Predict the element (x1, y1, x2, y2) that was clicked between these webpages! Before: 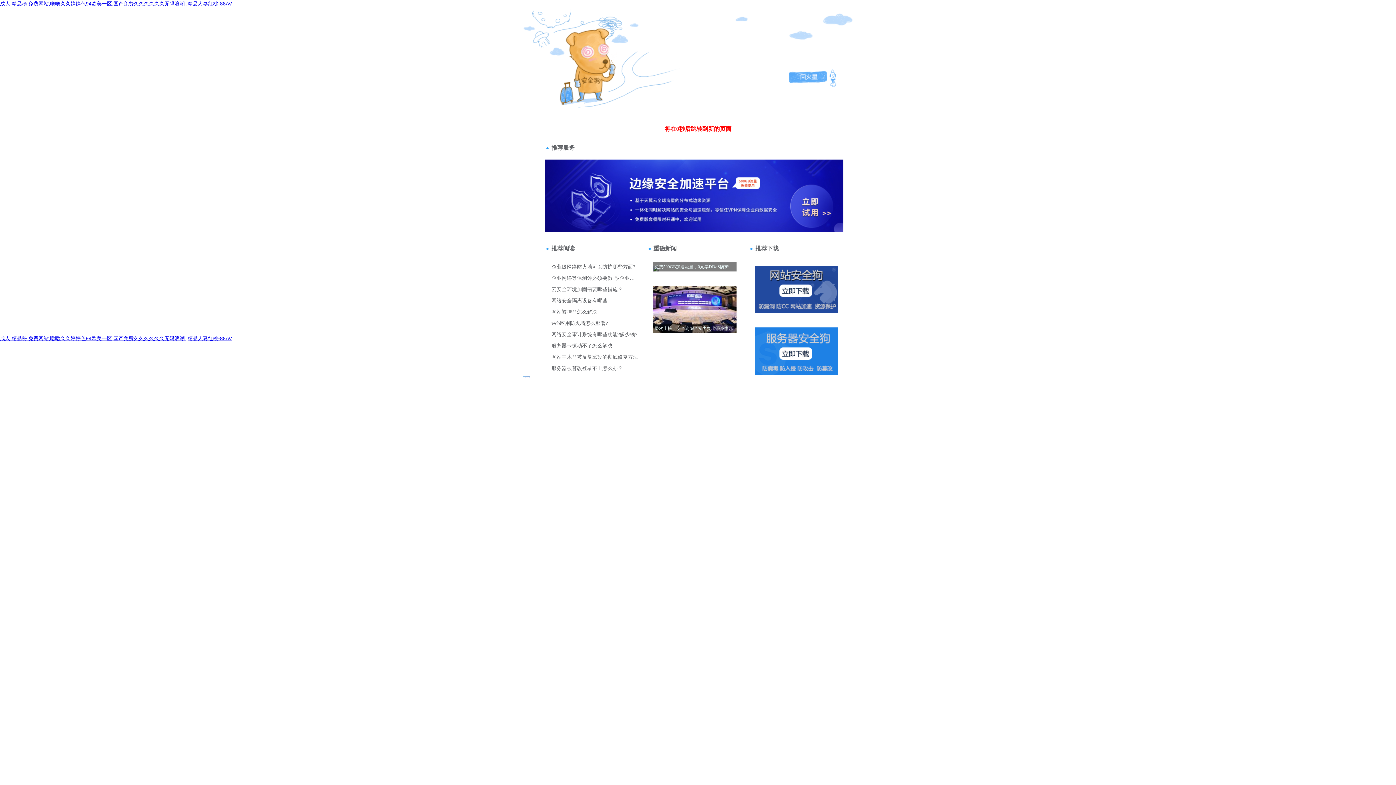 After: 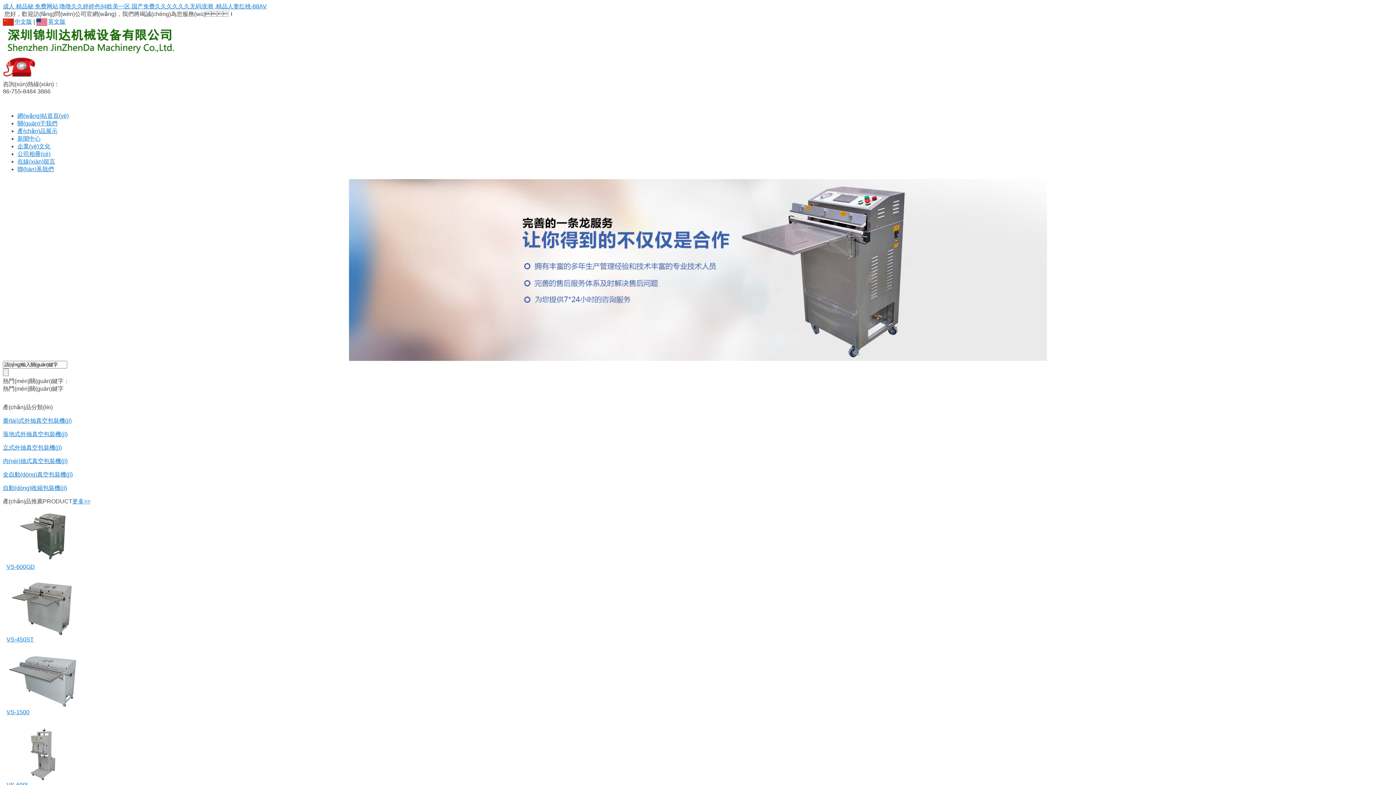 Action: label: 成人 精品秘 免费网站,噜噜久久婷婷色94欧美一区,国产免费久久久久久久无码浪潮 ,精品人妻红桃-88AV bbox: (0, 0, 232, 6)